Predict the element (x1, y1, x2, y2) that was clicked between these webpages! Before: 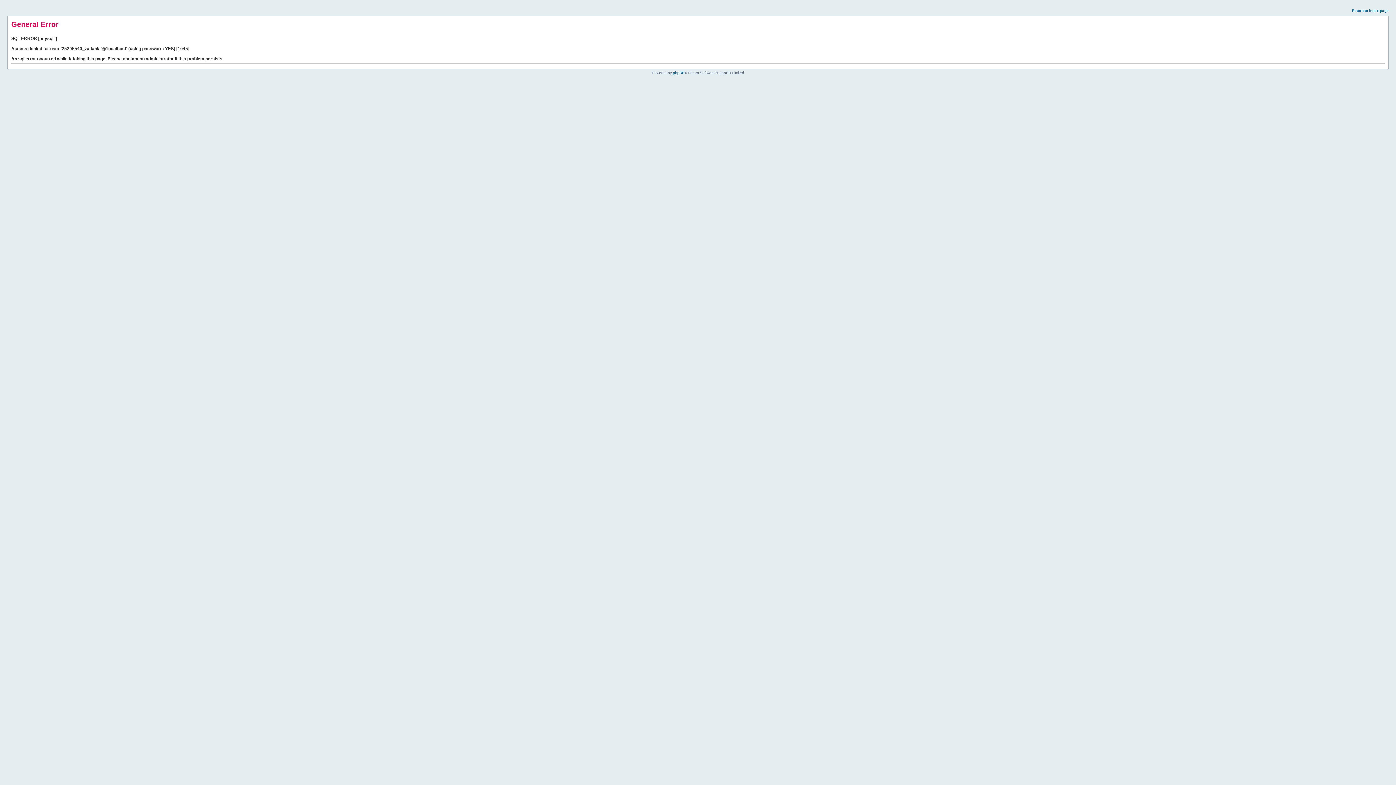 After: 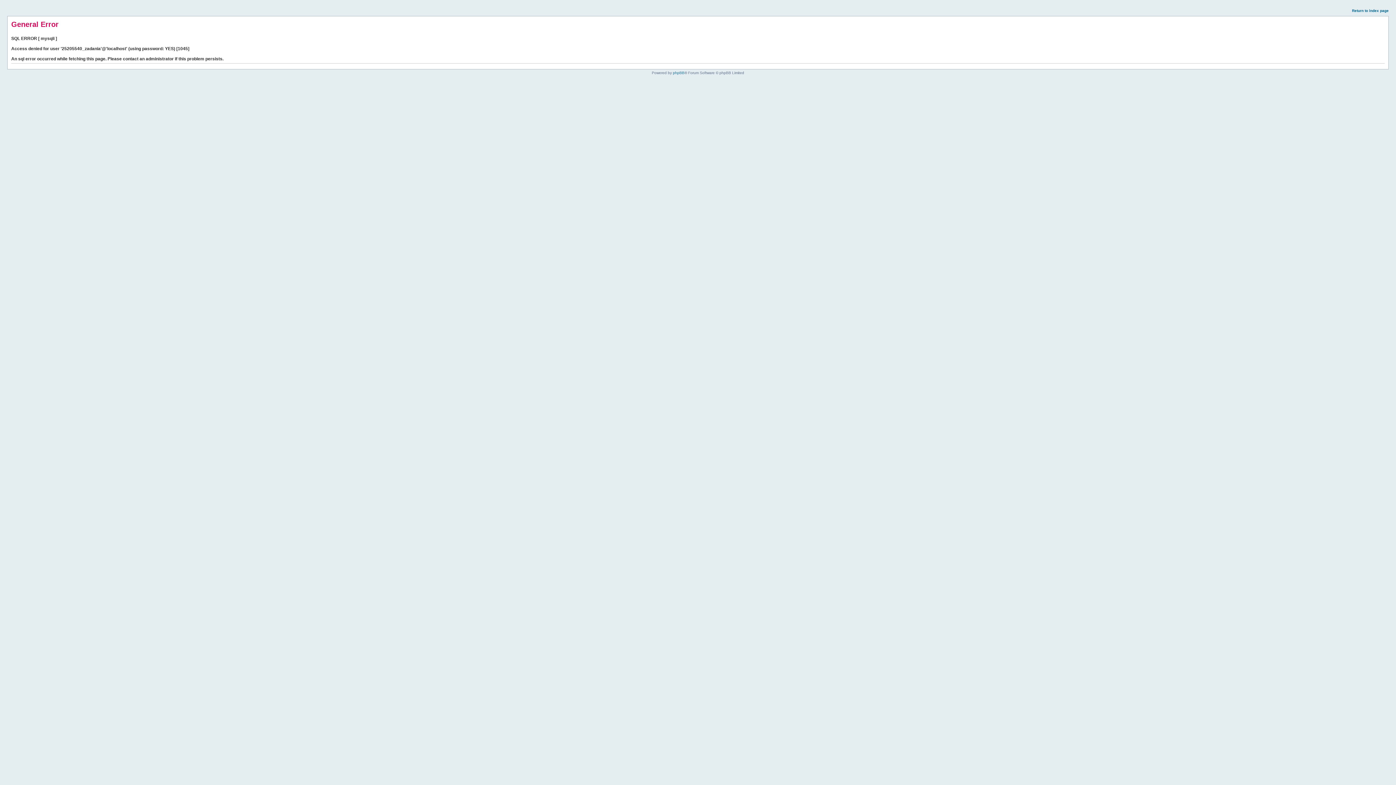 Action: bbox: (1352, 8, 1389, 12) label: Return to index page